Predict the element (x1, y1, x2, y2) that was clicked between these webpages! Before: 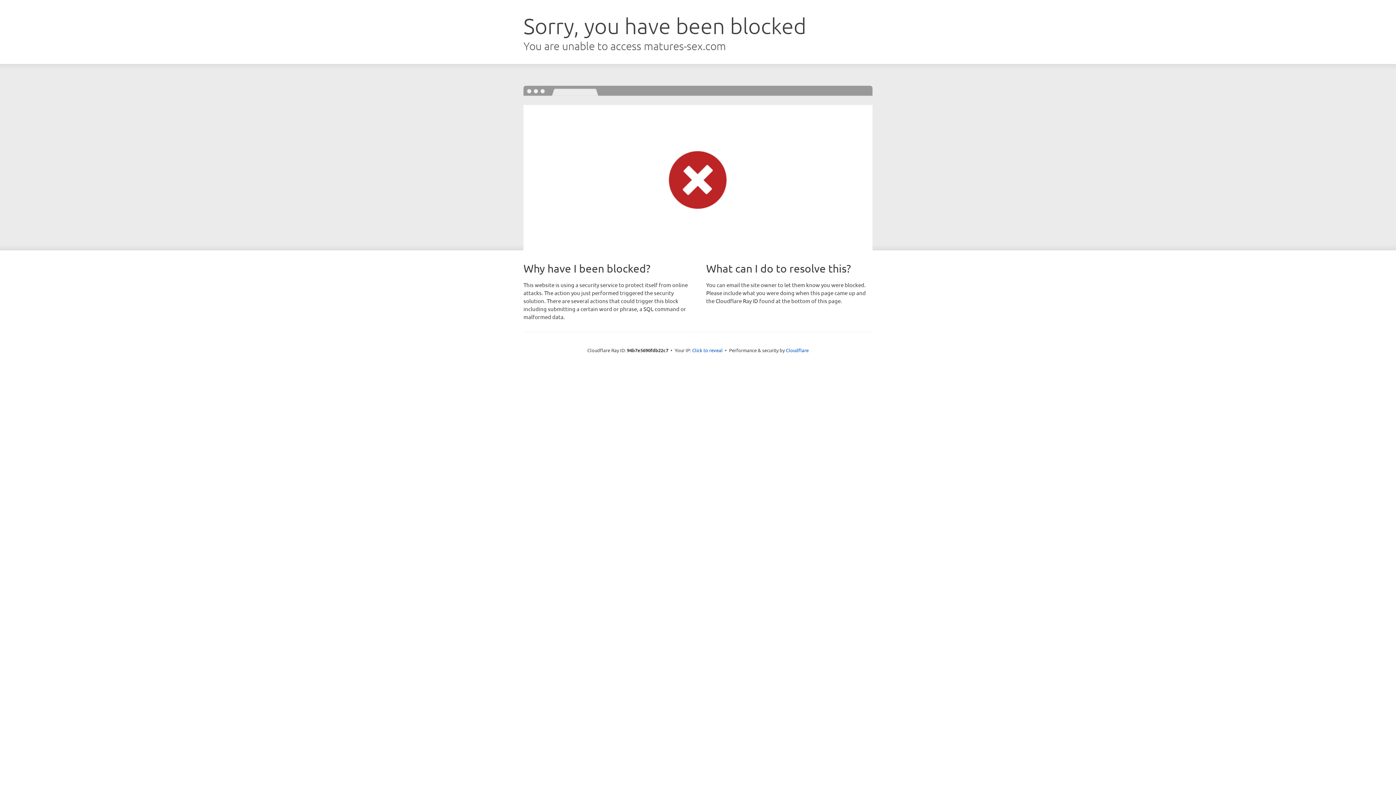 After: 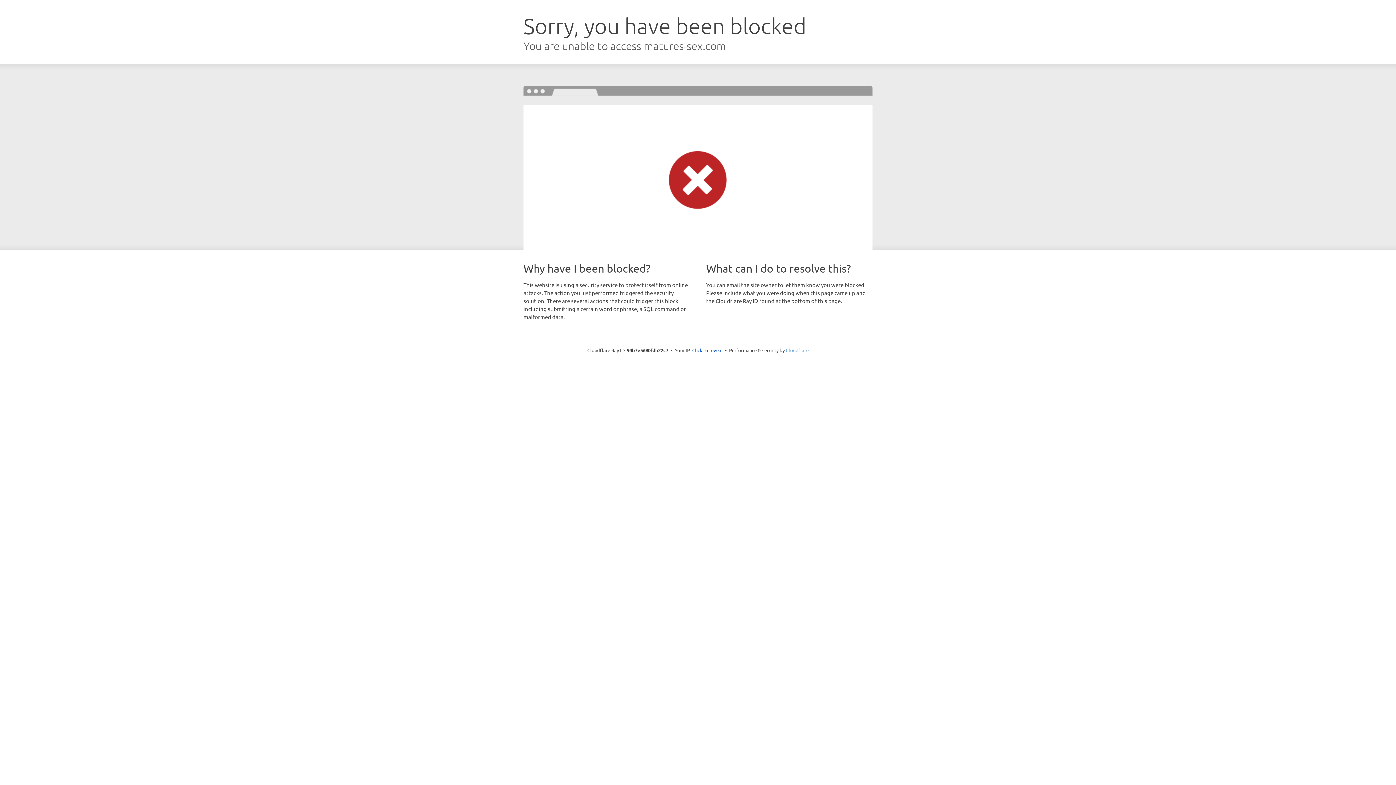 Action: label: Cloudflare bbox: (786, 347, 808, 353)